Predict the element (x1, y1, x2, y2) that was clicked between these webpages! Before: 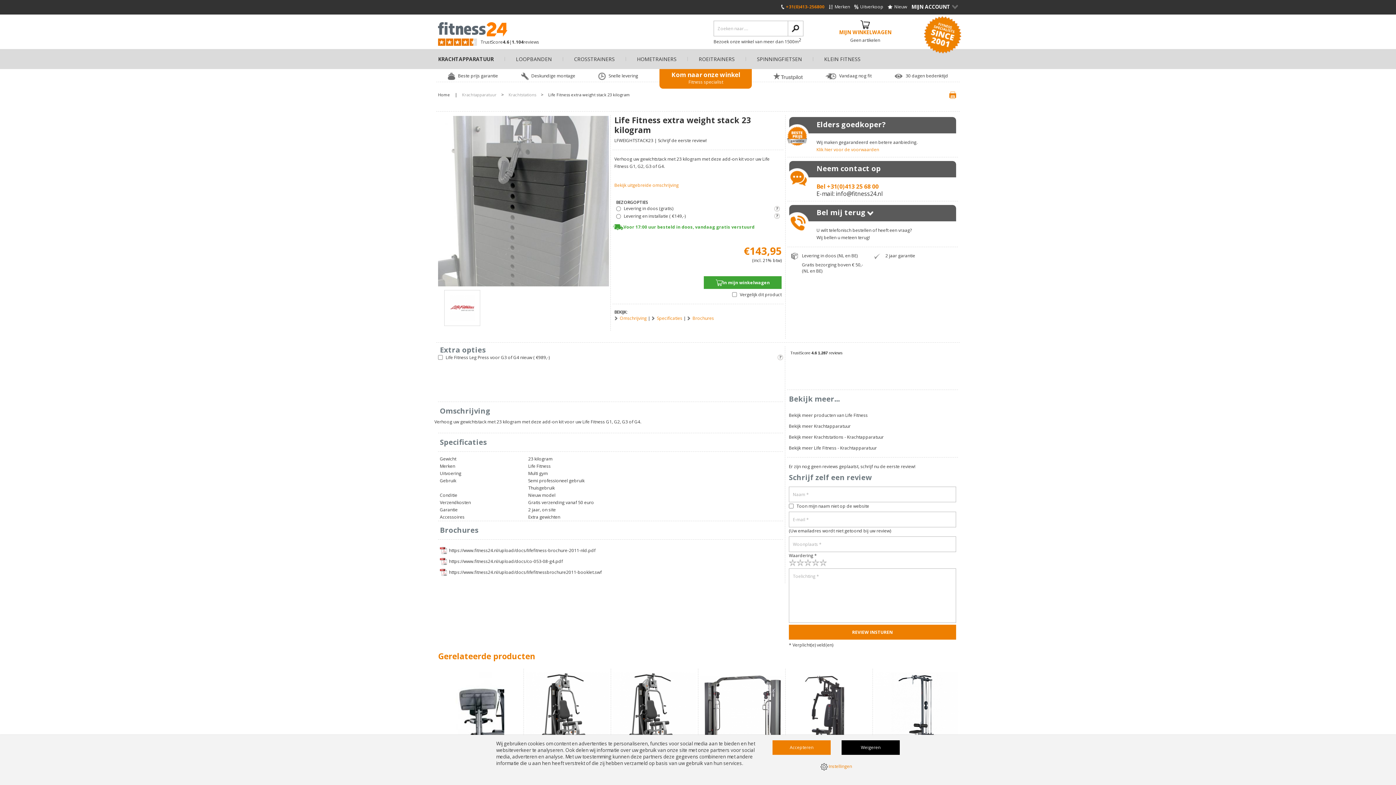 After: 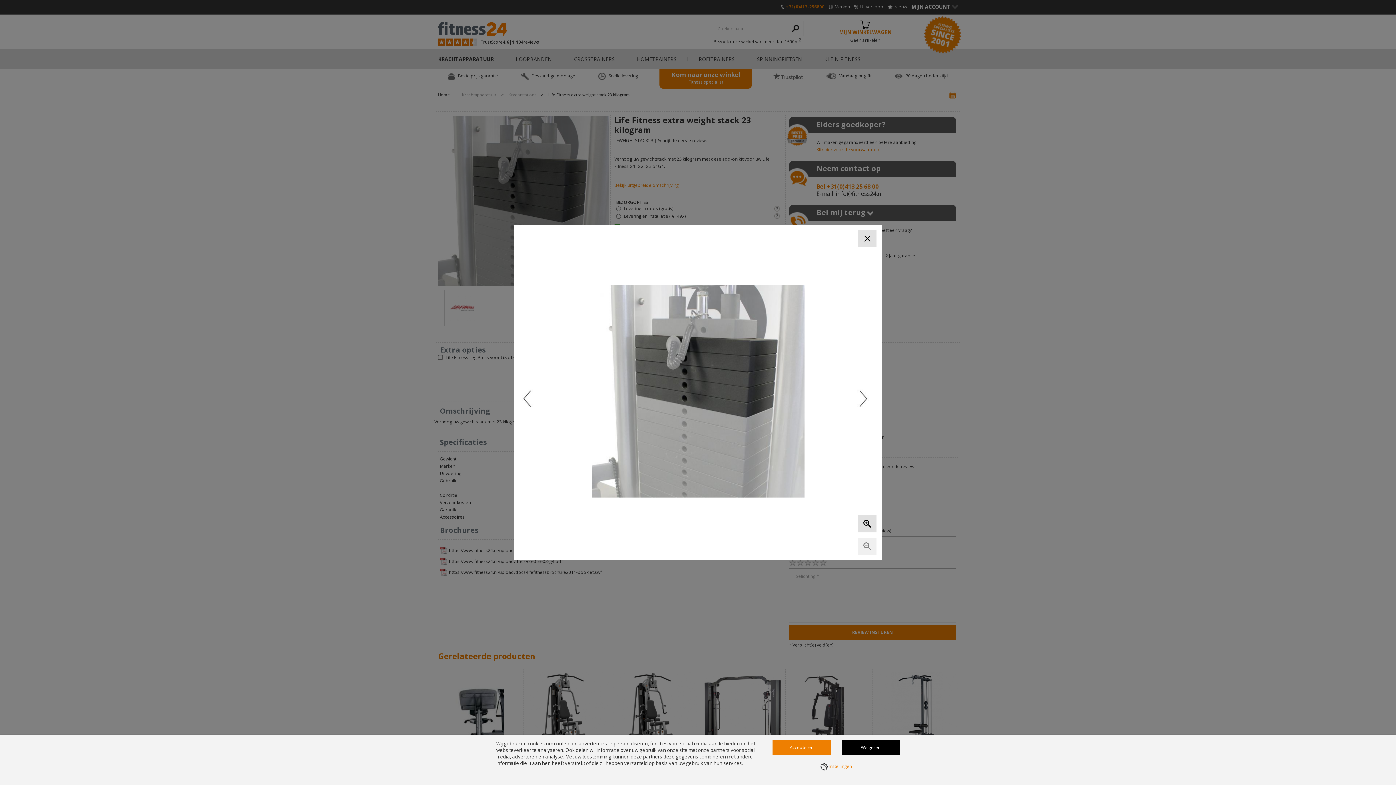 Action: bbox: (436, 115, 610, 286)